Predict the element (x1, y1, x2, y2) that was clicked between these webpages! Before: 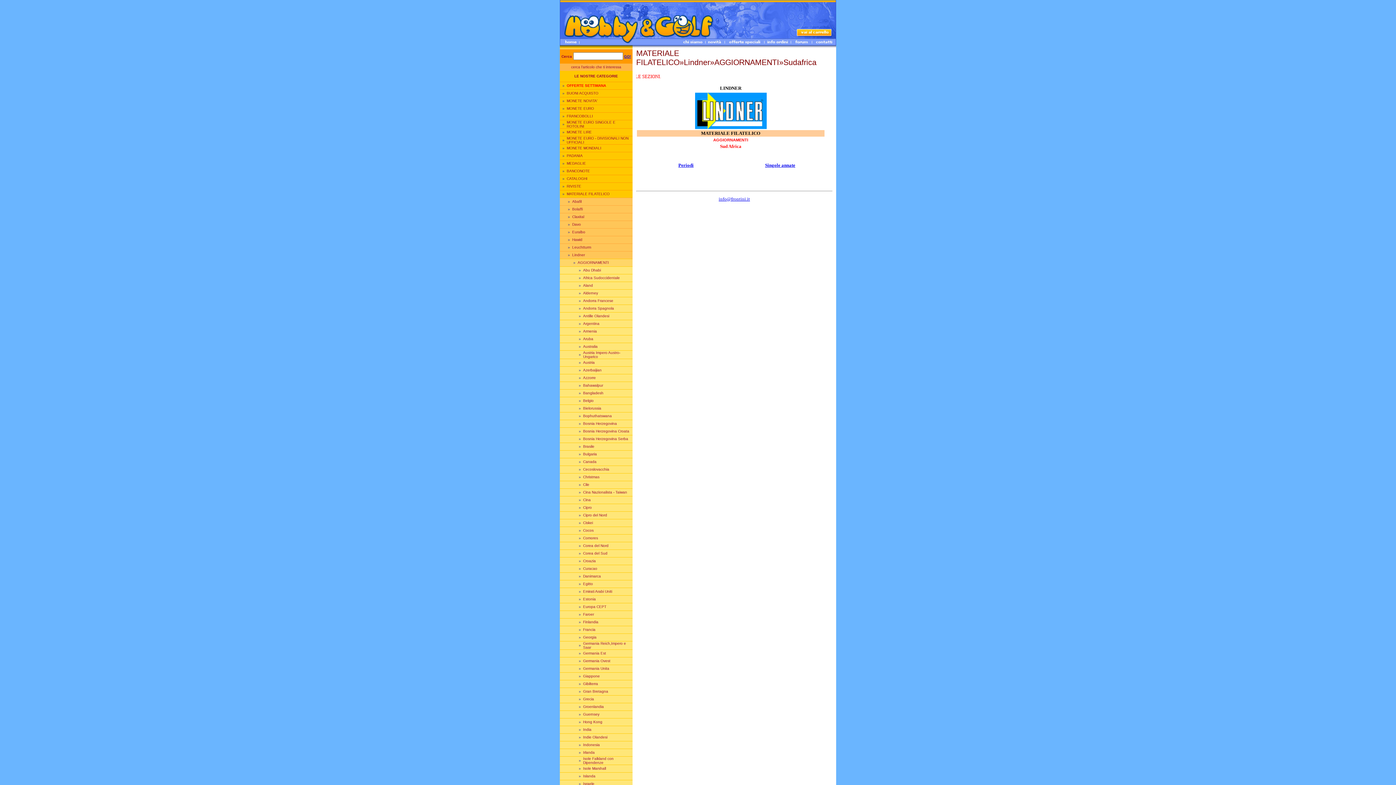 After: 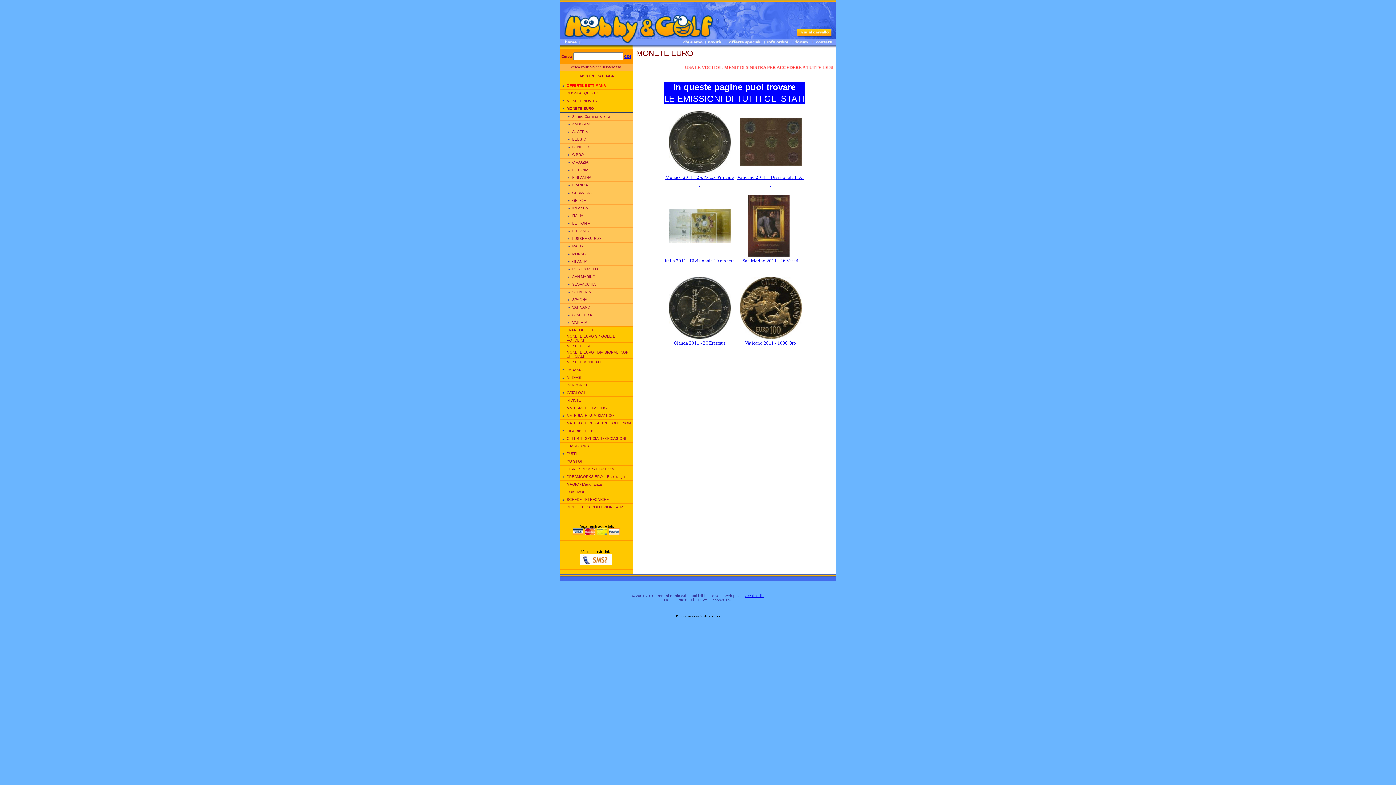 Action: label: MONETE EURO bbox: (566, 106, 594, 110)